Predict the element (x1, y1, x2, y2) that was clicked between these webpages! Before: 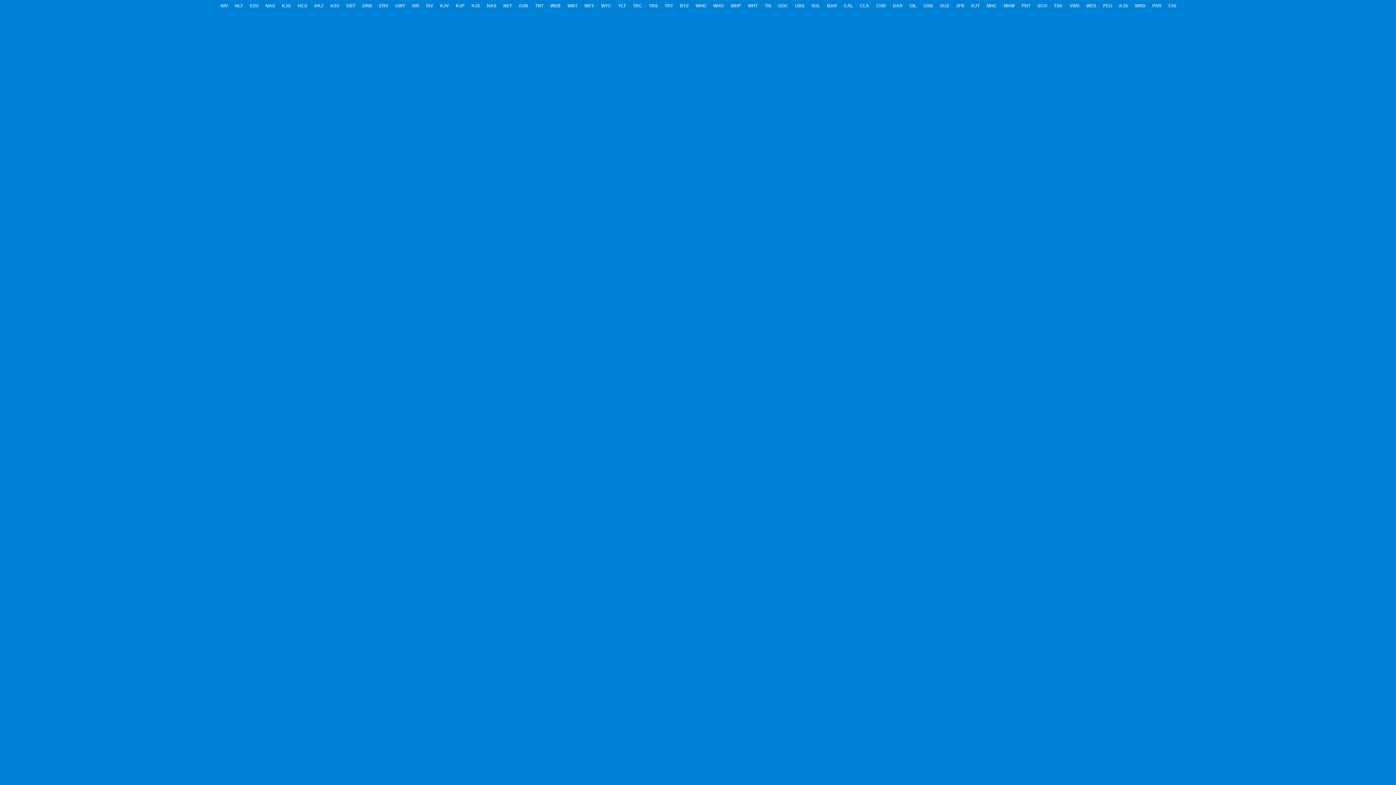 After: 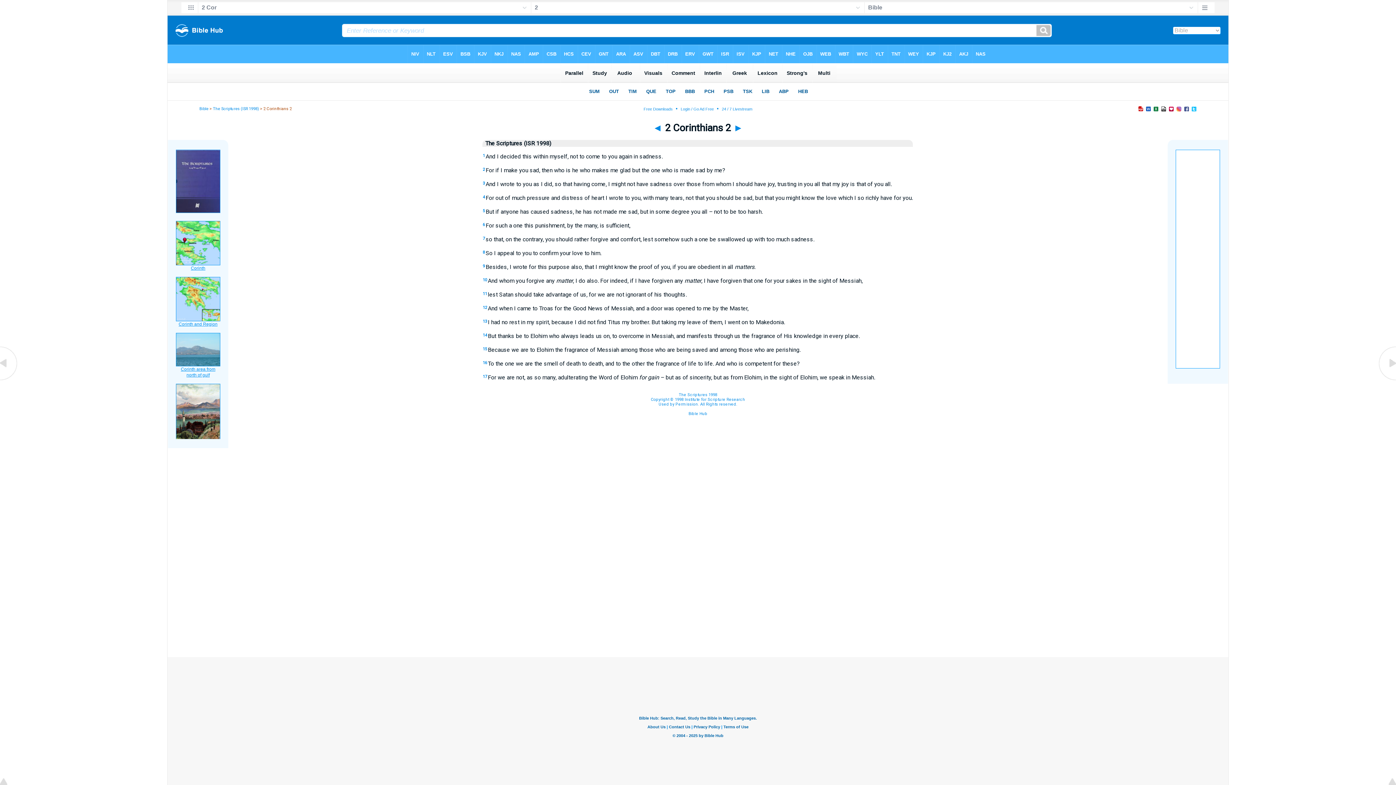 Action: label: ISR bbox: (408, 0, 422, 14)